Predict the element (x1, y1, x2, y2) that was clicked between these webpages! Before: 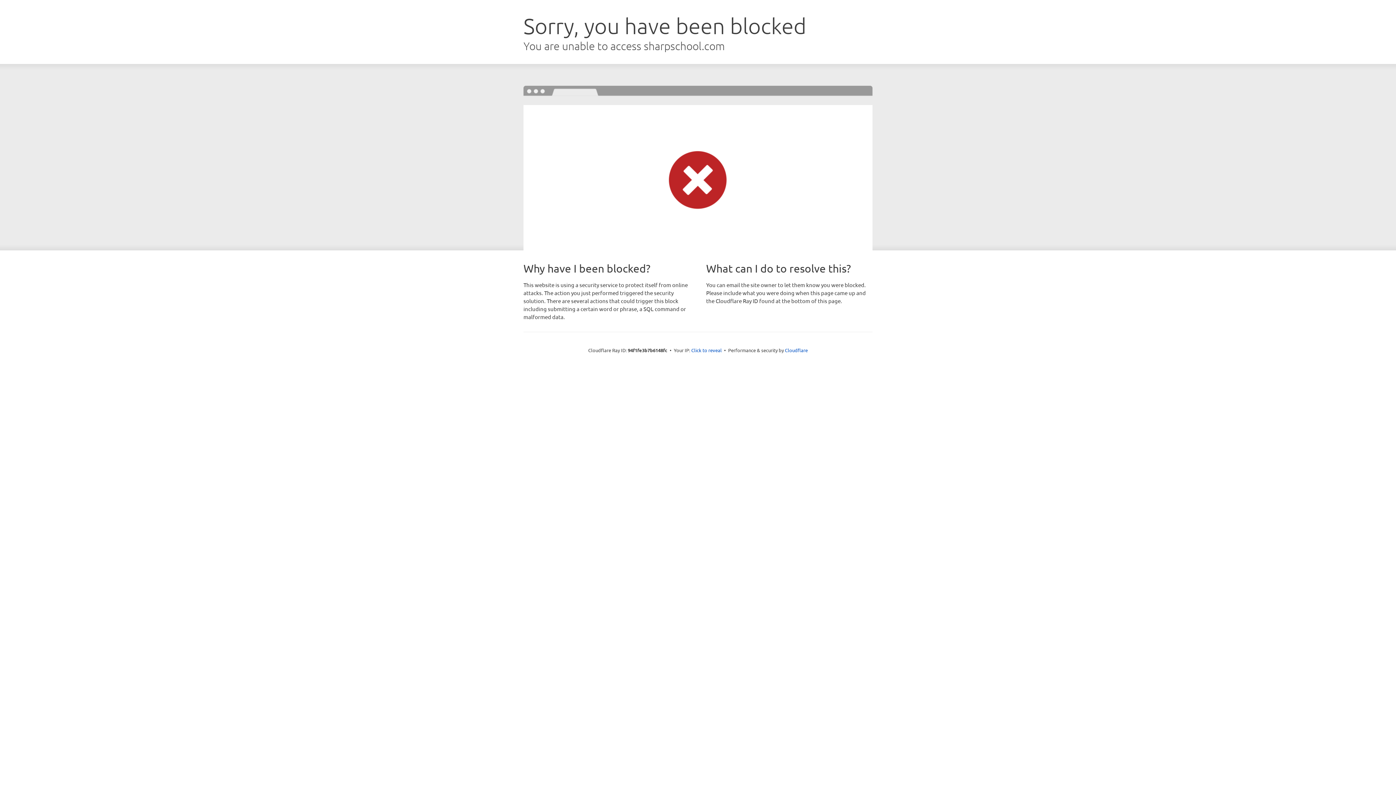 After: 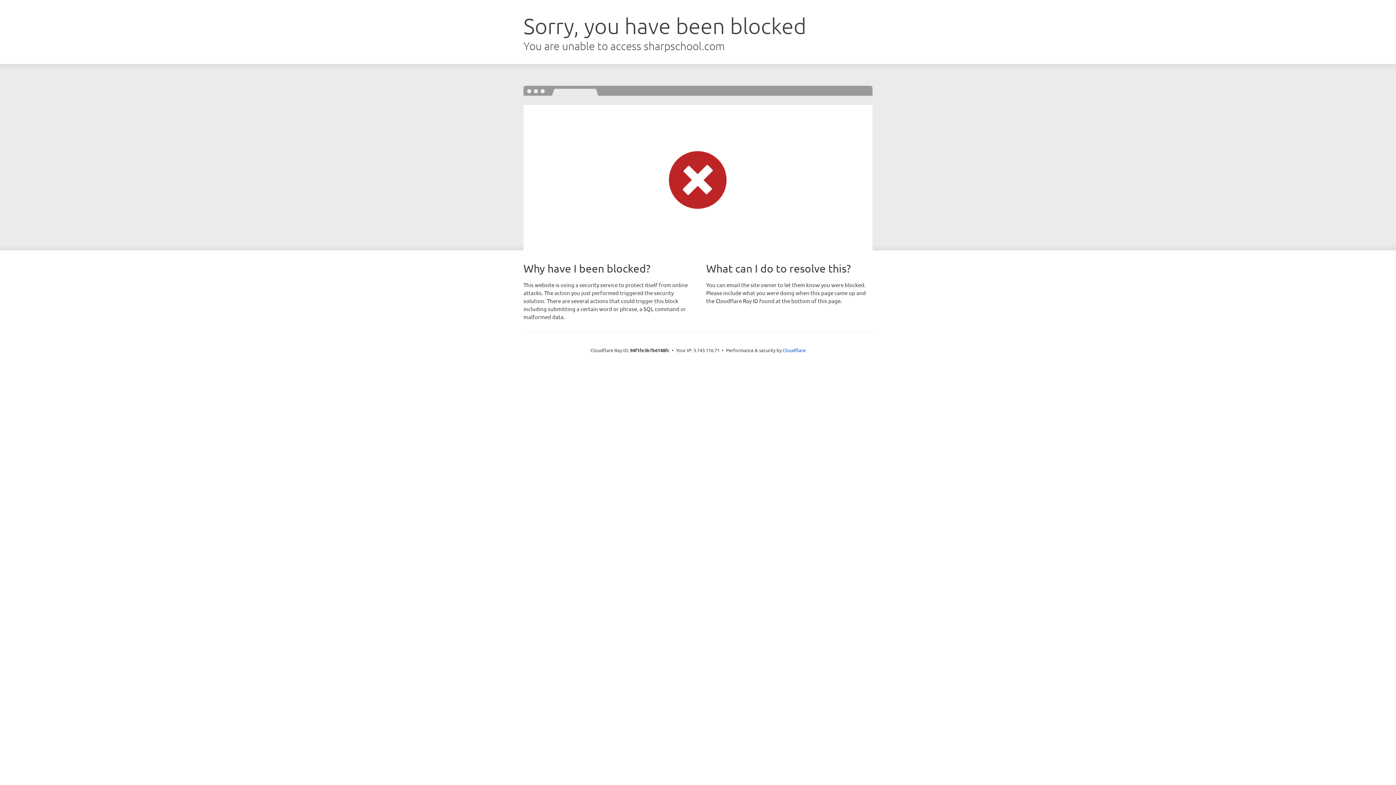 Action: label: Click to reveal bbox: (691, 346, 722, 353)